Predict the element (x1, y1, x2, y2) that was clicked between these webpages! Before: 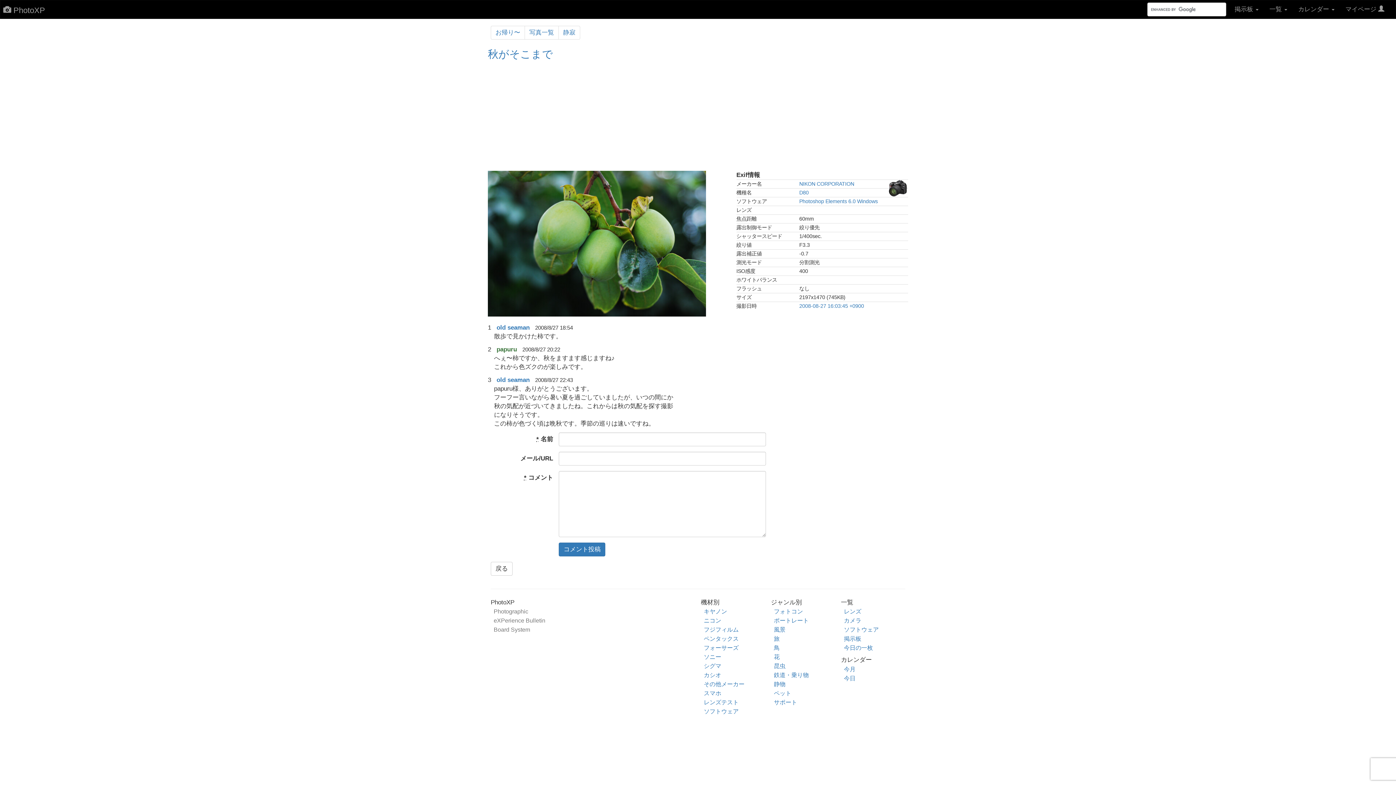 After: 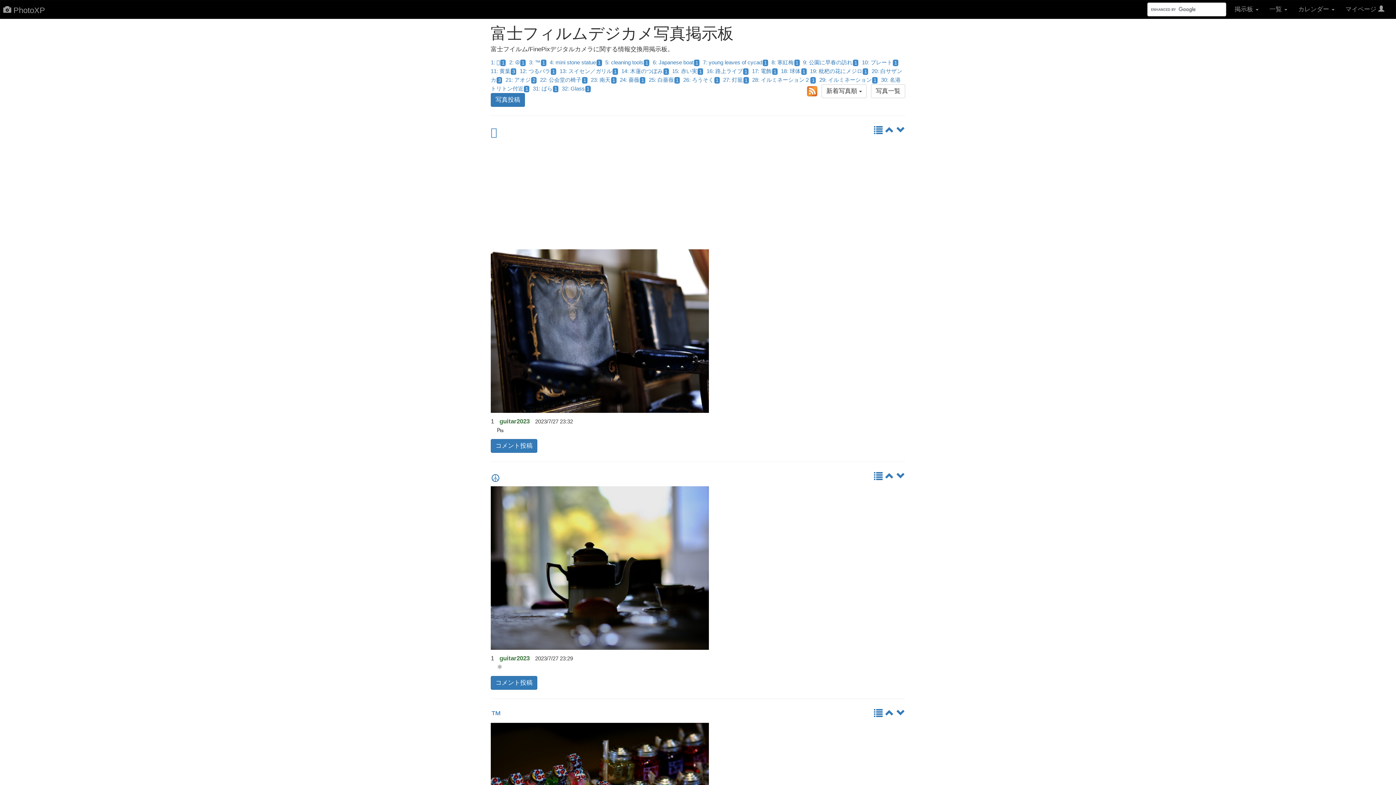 Action: label: フジフィルム bbox: (704, 626, 738, 633)